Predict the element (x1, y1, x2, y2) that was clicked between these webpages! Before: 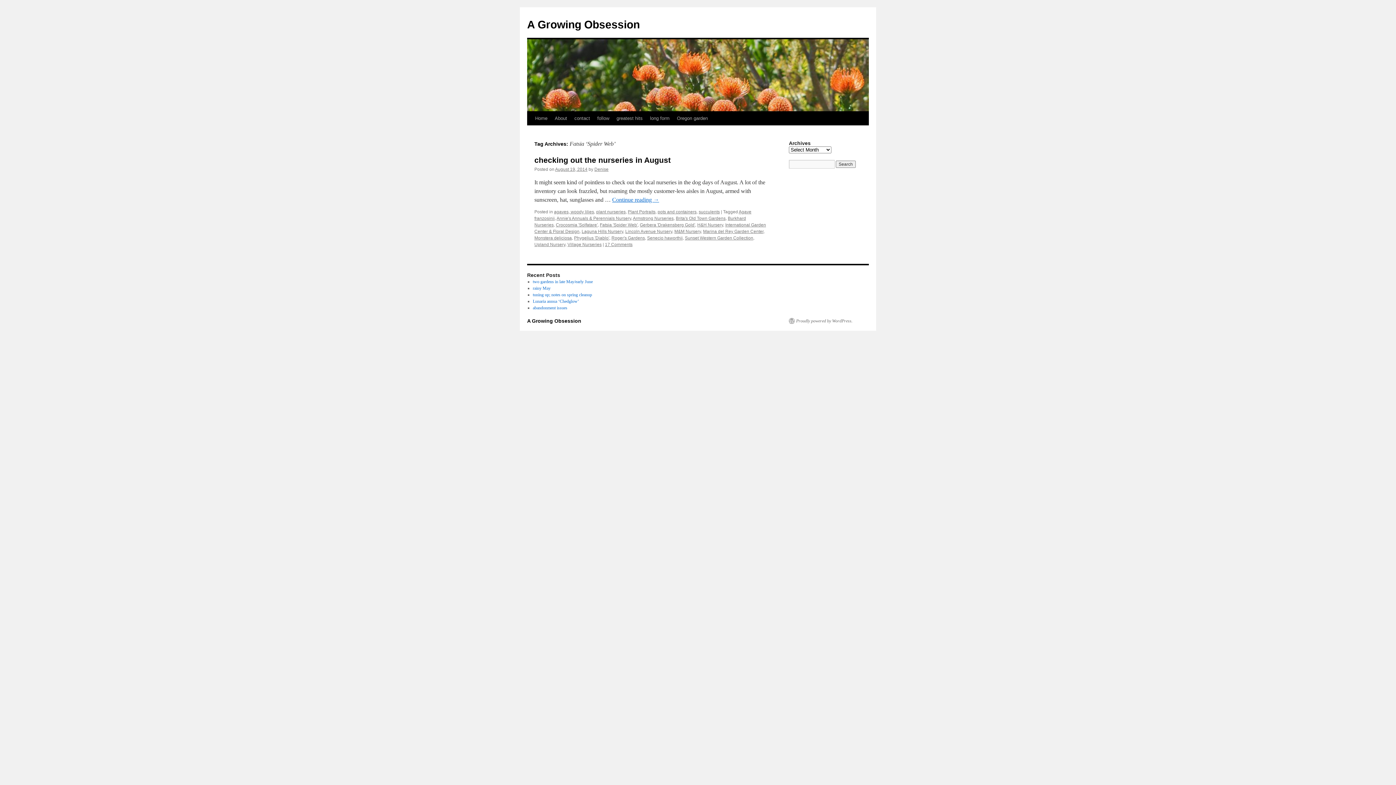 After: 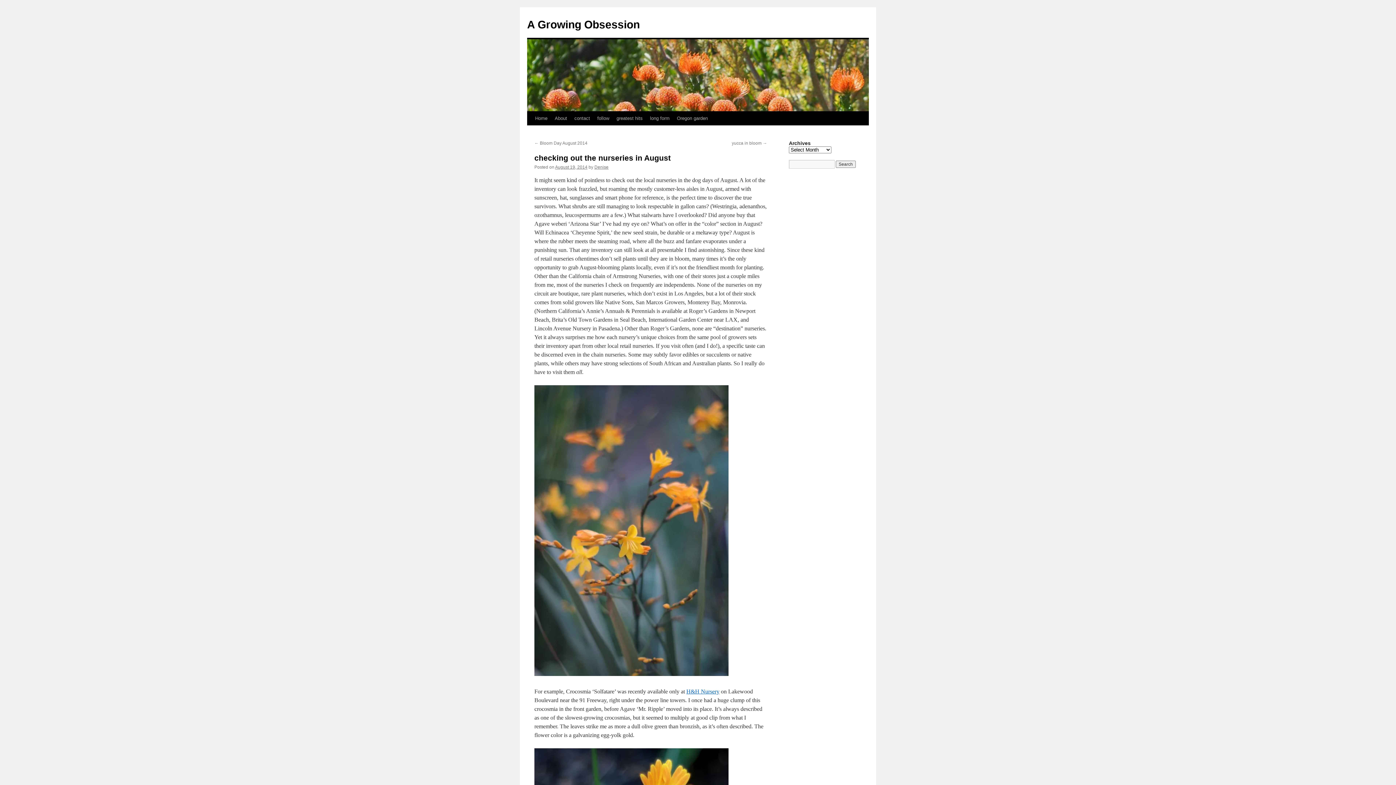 Action: bbox: (555, 166, 587, 172) label: August 19, 2014